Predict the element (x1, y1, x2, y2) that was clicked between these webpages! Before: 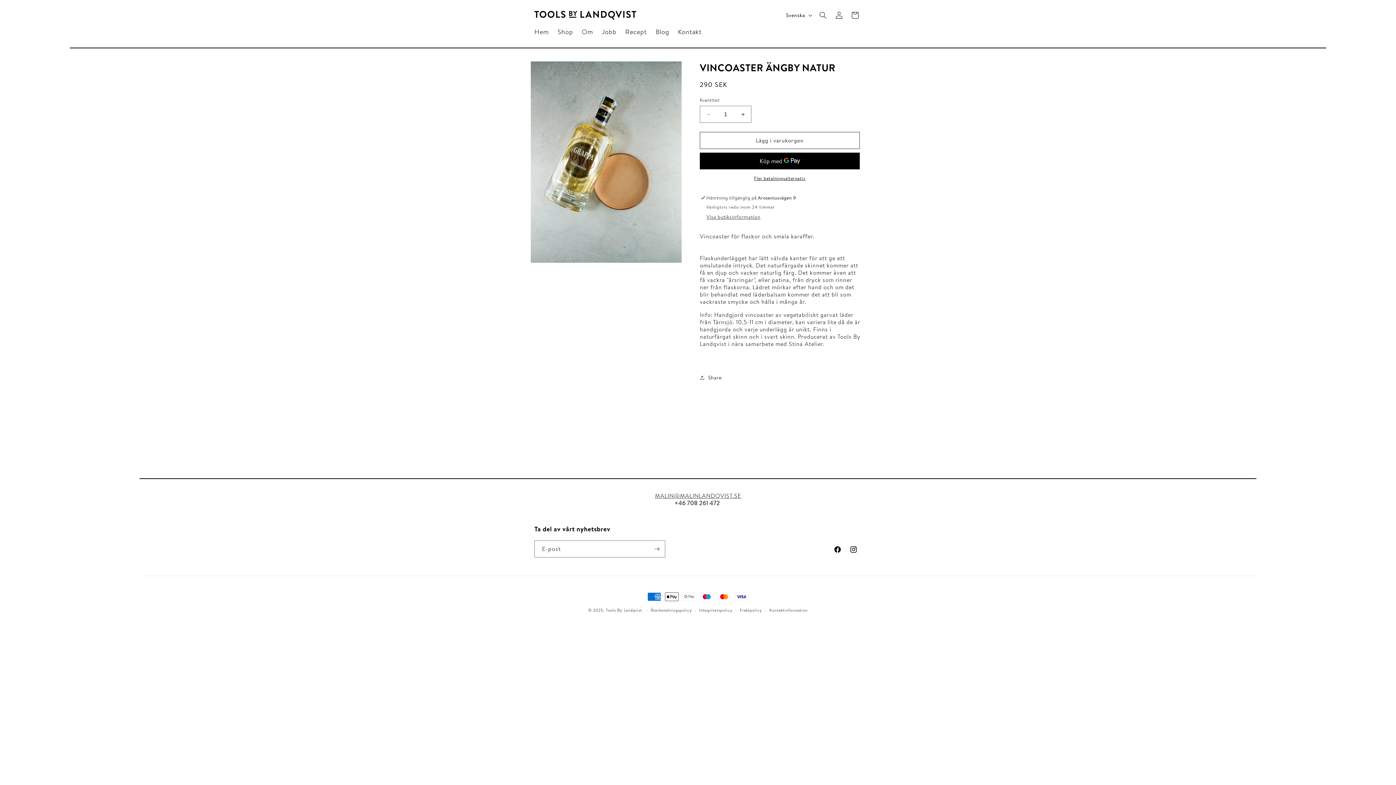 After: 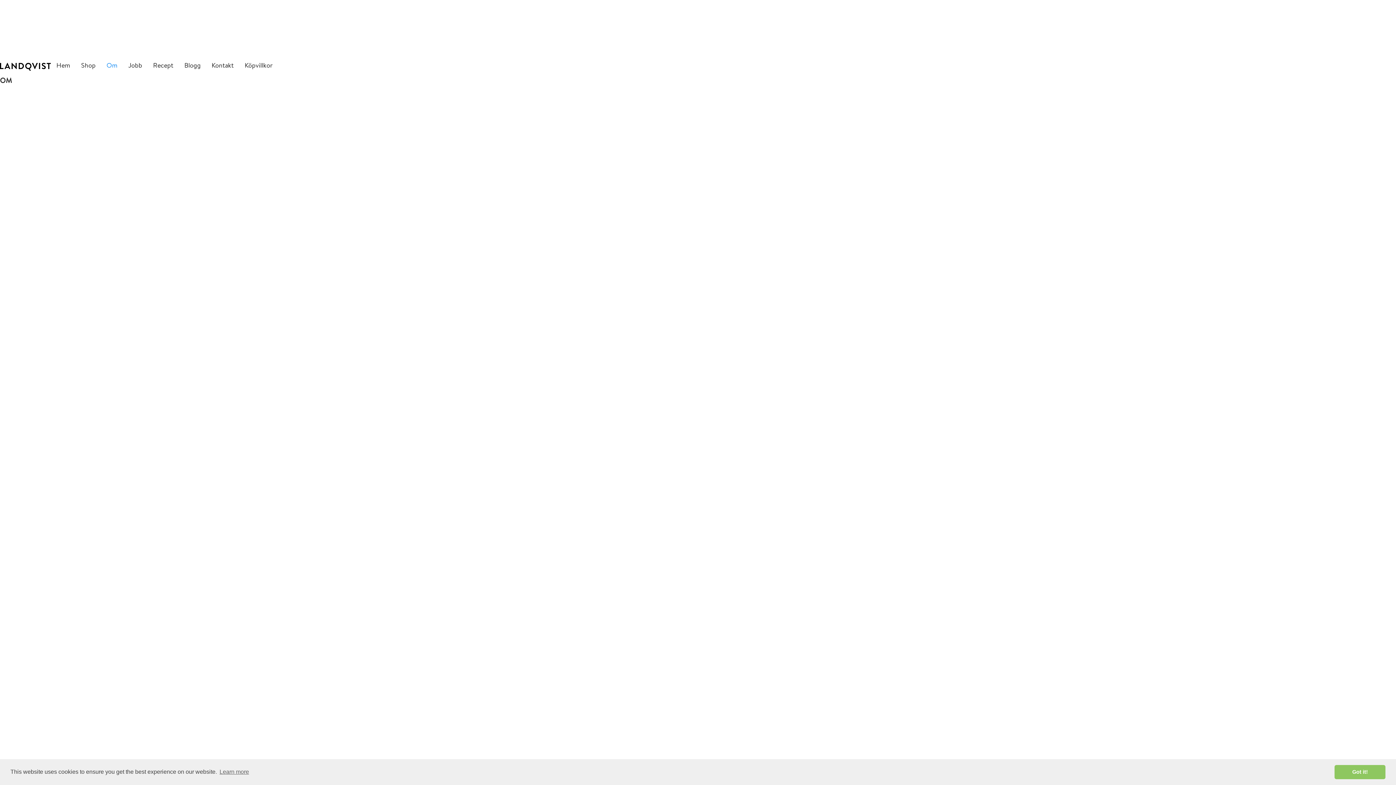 Action: label: Om bbox: (577, 23, 597, 40)